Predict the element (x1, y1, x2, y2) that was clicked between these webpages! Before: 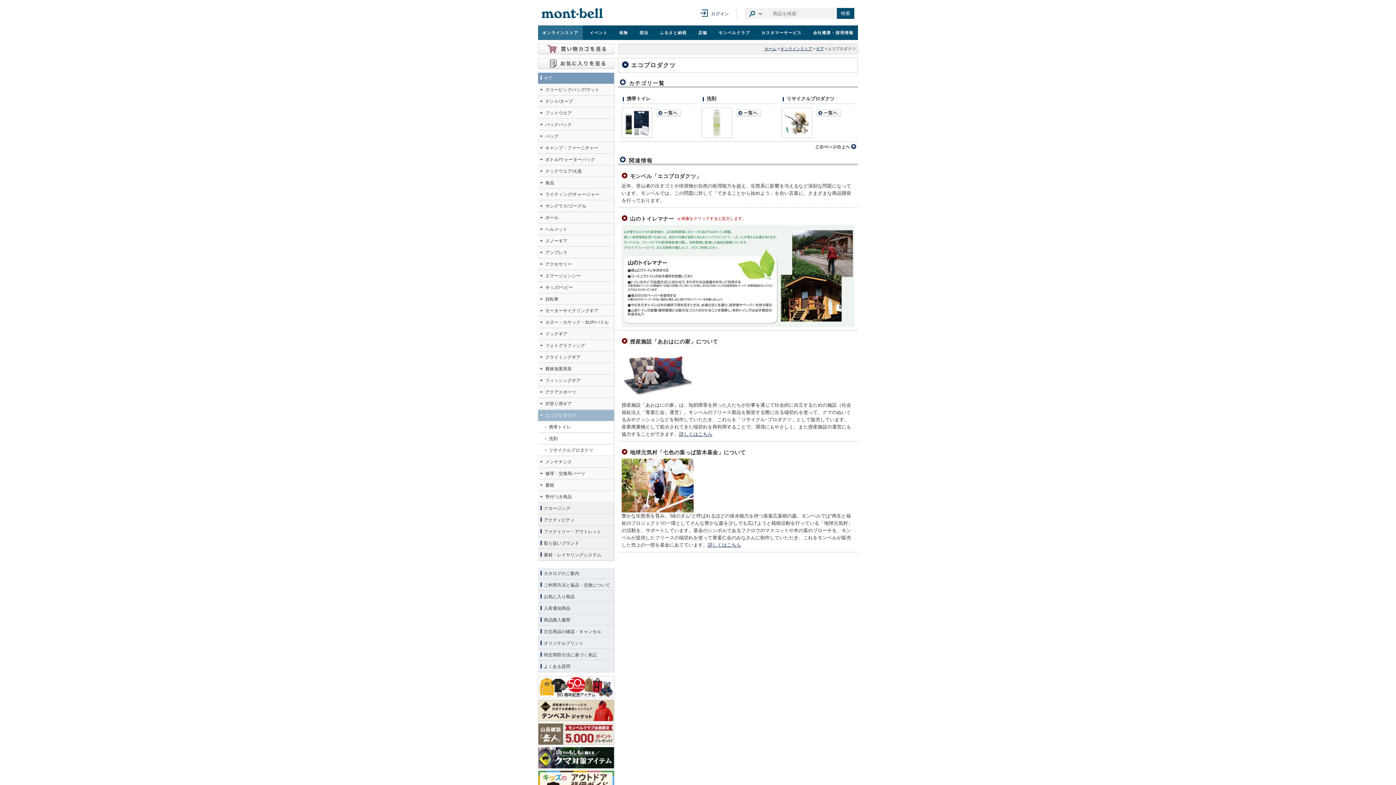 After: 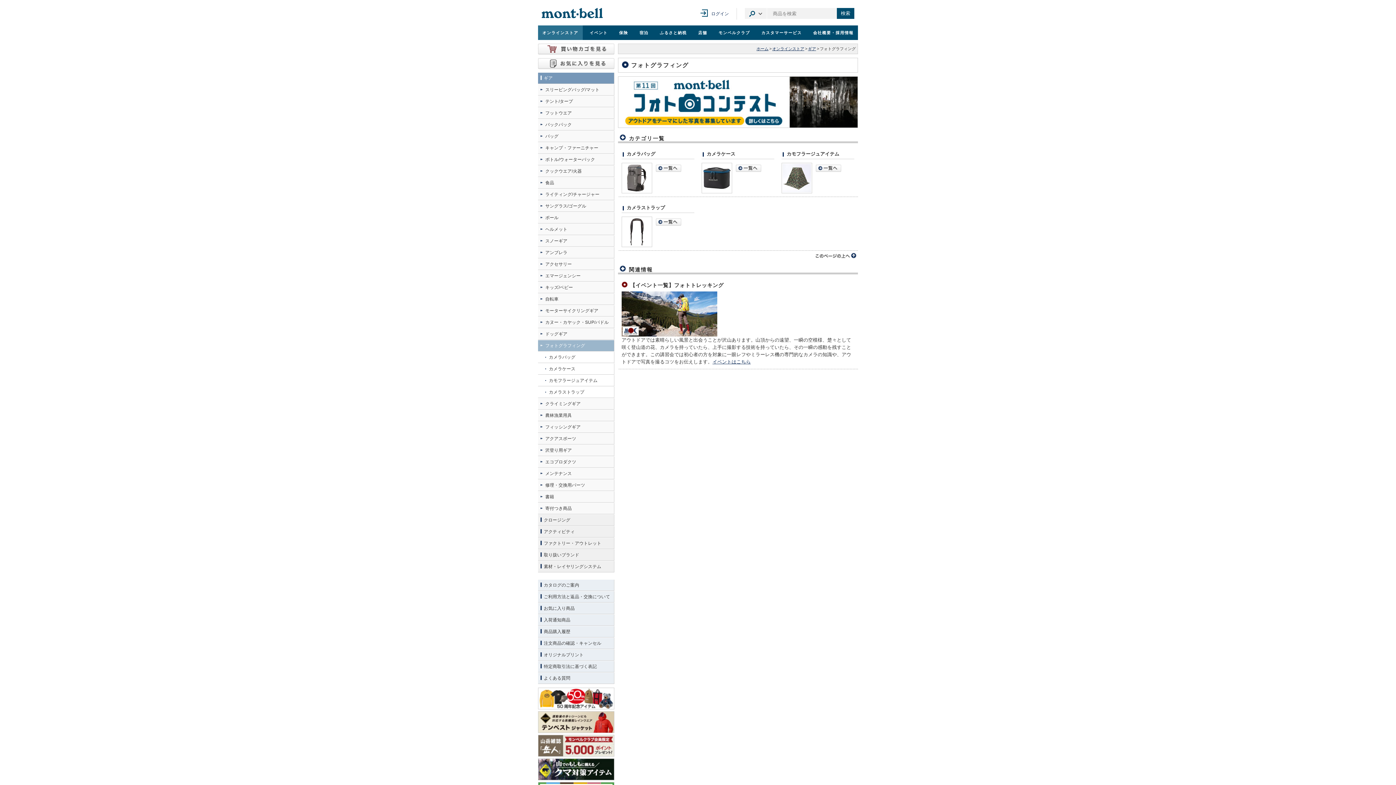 Action: bbox: (538, 340, 614, 351) label: フォトグラフィング